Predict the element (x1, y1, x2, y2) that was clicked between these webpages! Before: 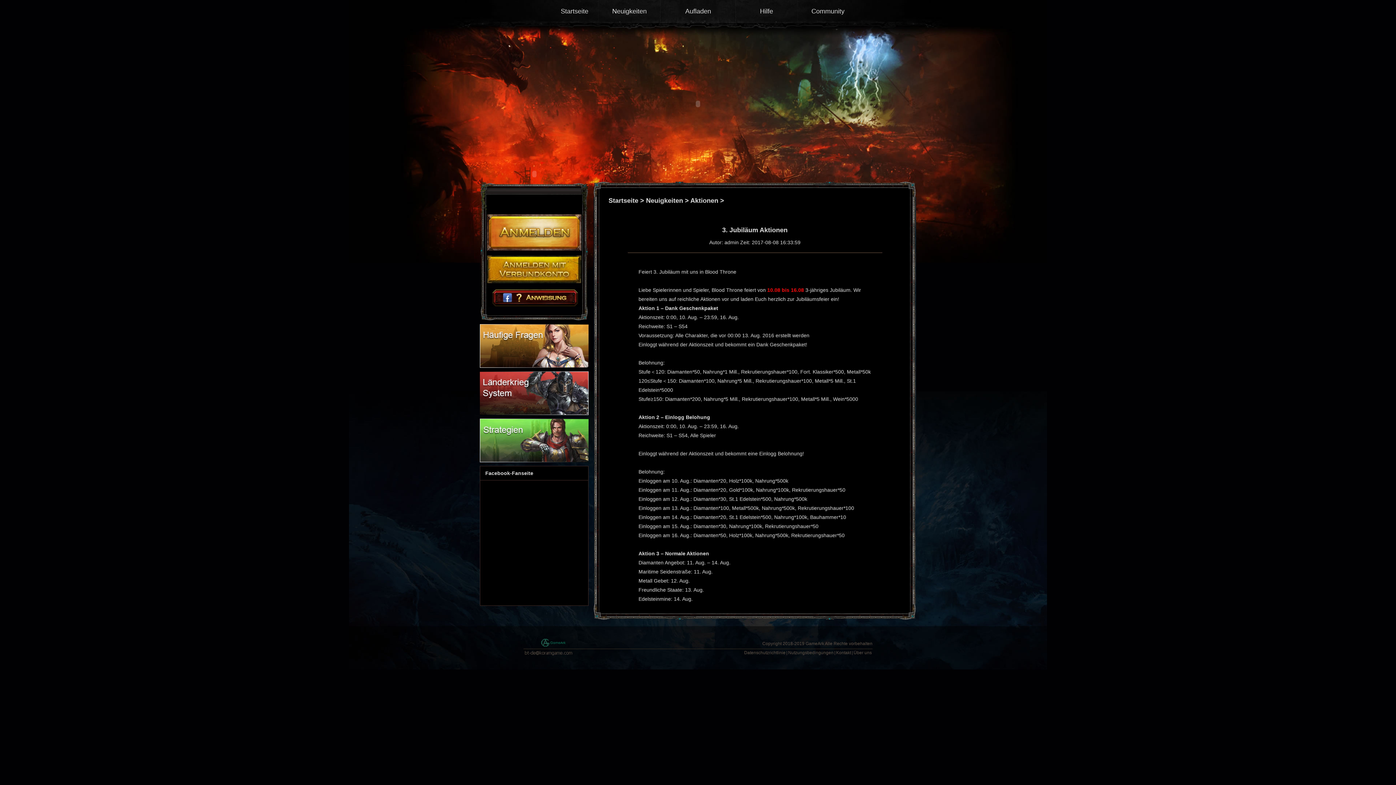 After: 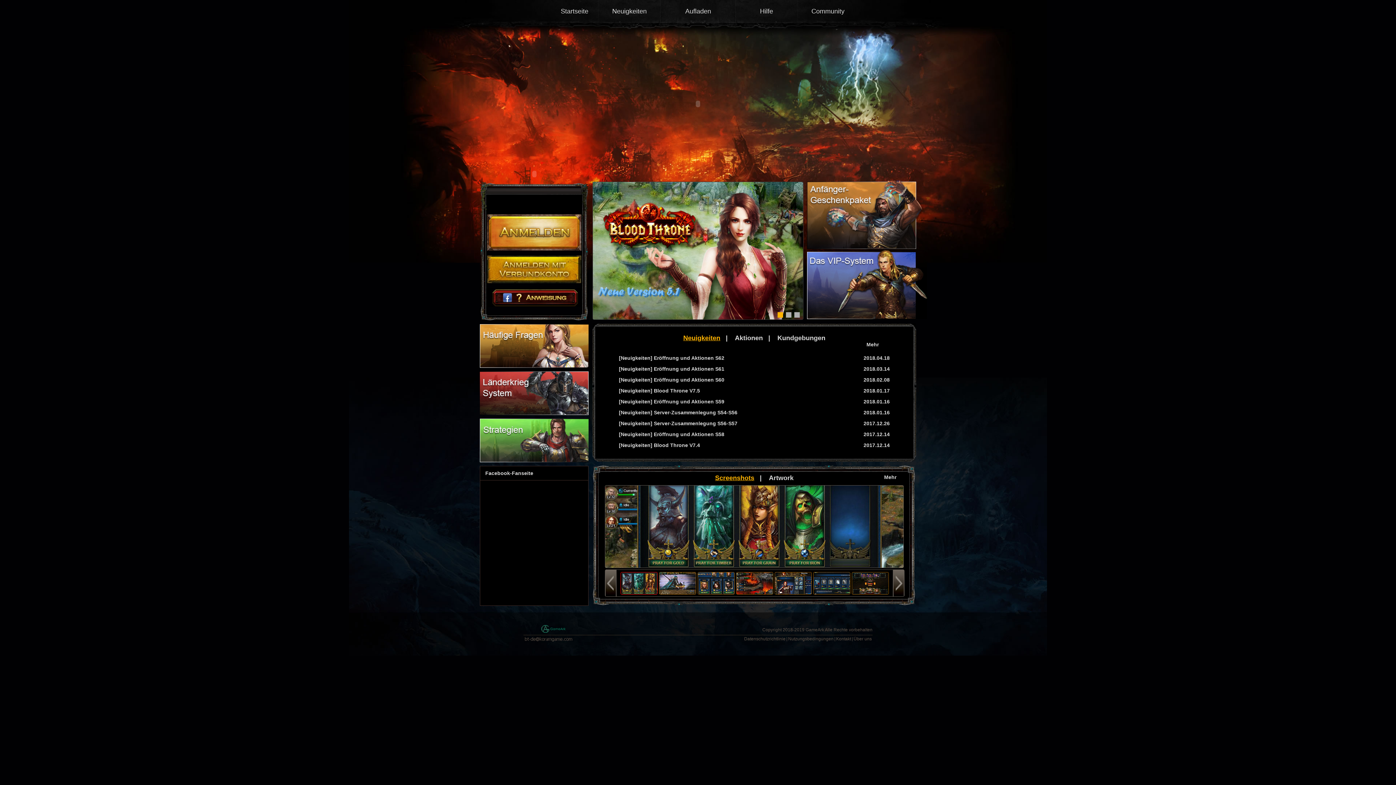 Action: label: Startseite bbox: (560, 7, 588, 14)